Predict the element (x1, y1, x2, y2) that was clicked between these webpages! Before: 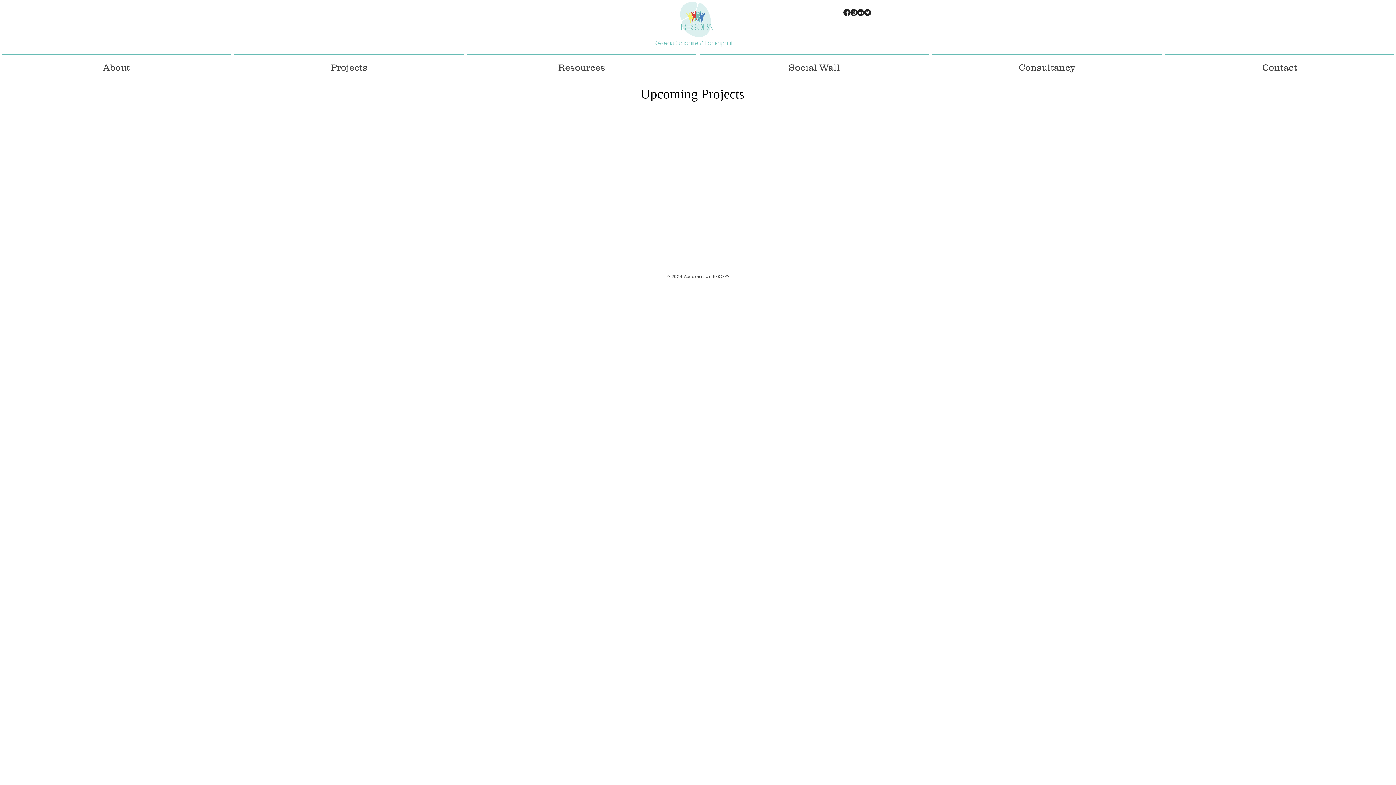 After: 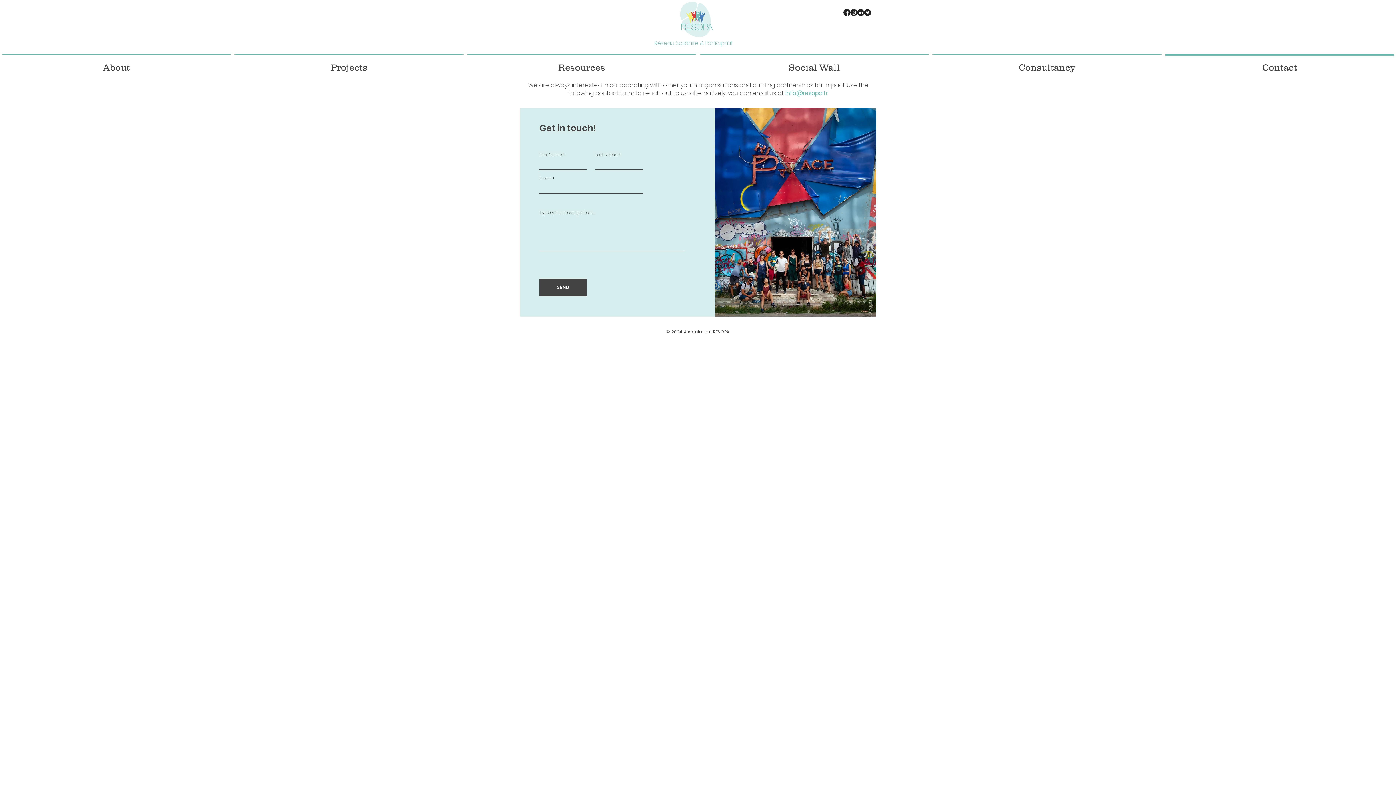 Action: bbox: (1163, 54, 1396, 74) label: Contact